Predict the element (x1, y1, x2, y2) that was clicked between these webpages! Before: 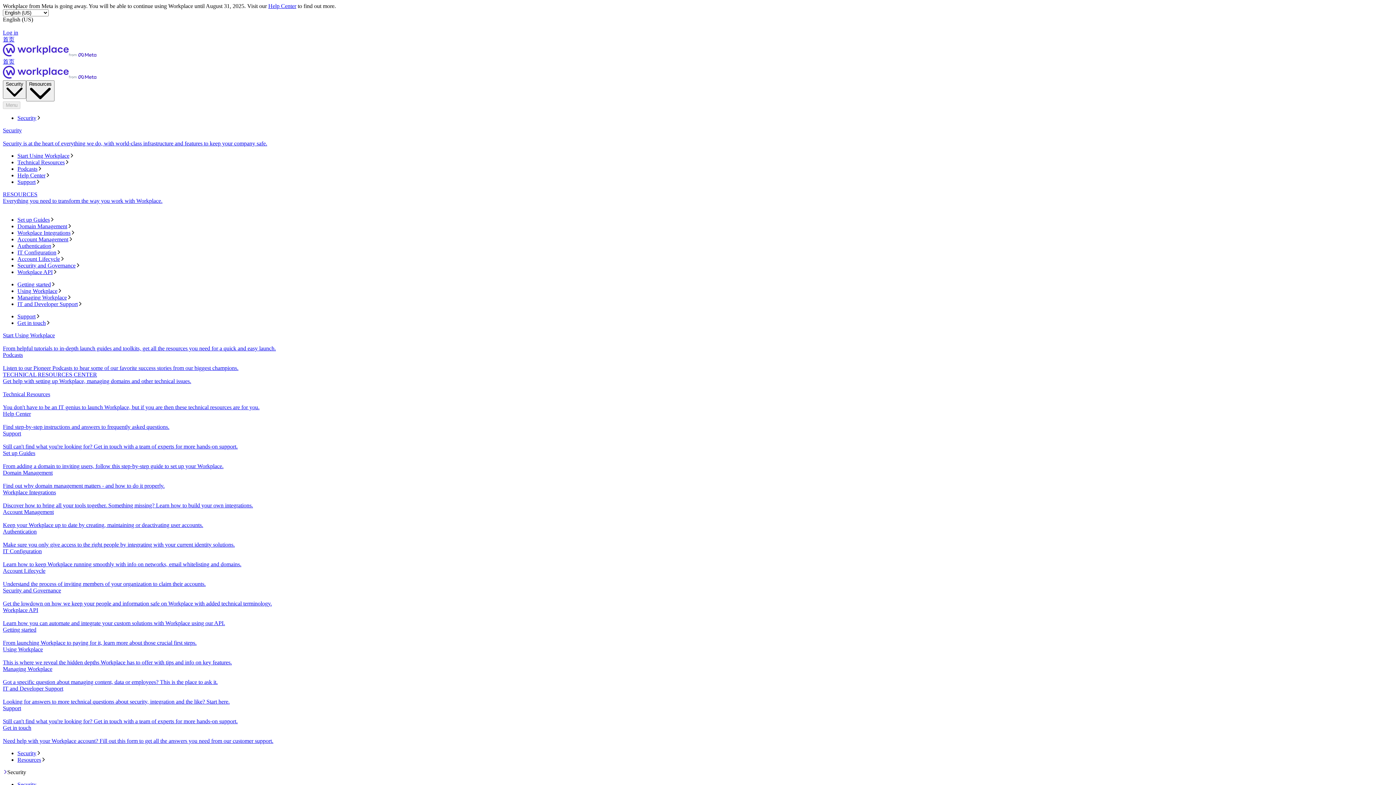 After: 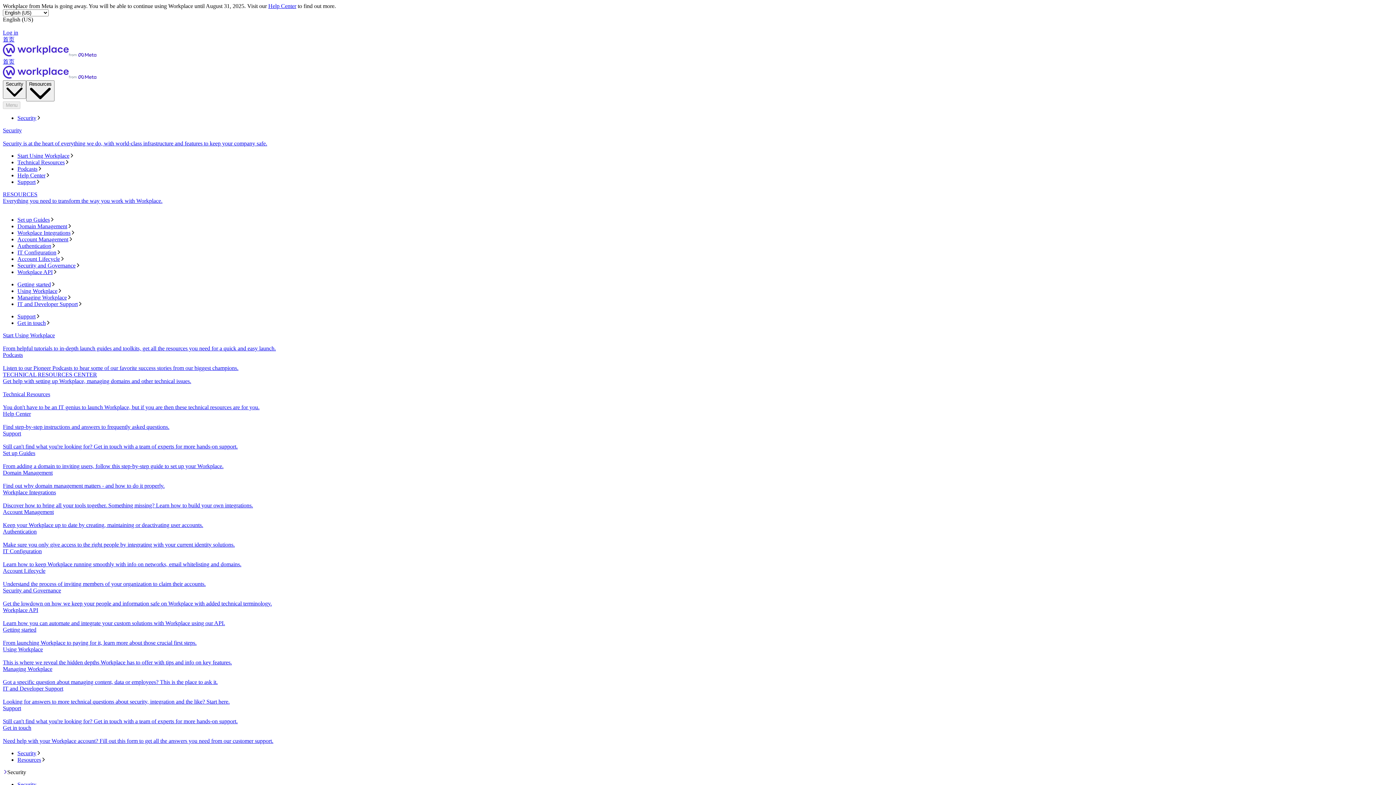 Action: label: Security bbox: (17, 750, 1393, 757)